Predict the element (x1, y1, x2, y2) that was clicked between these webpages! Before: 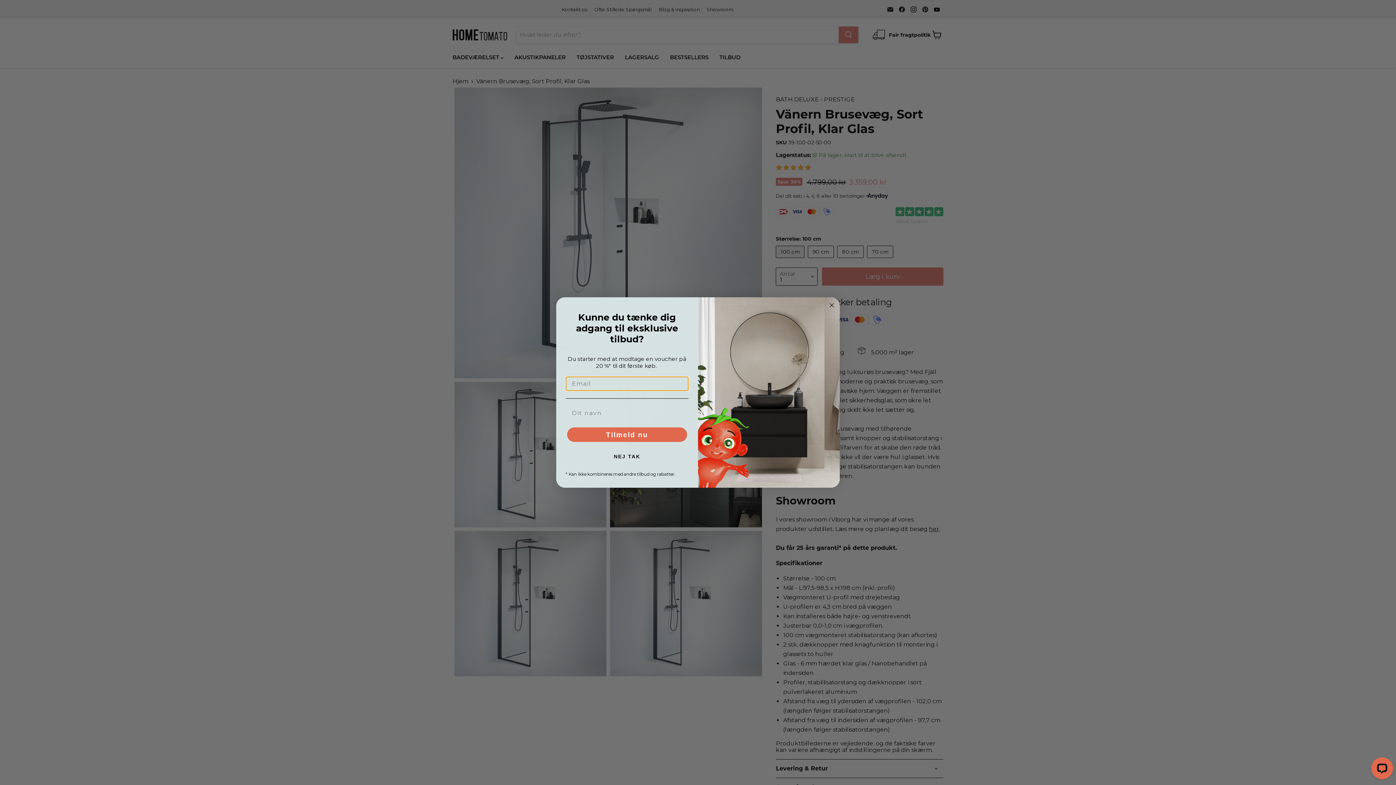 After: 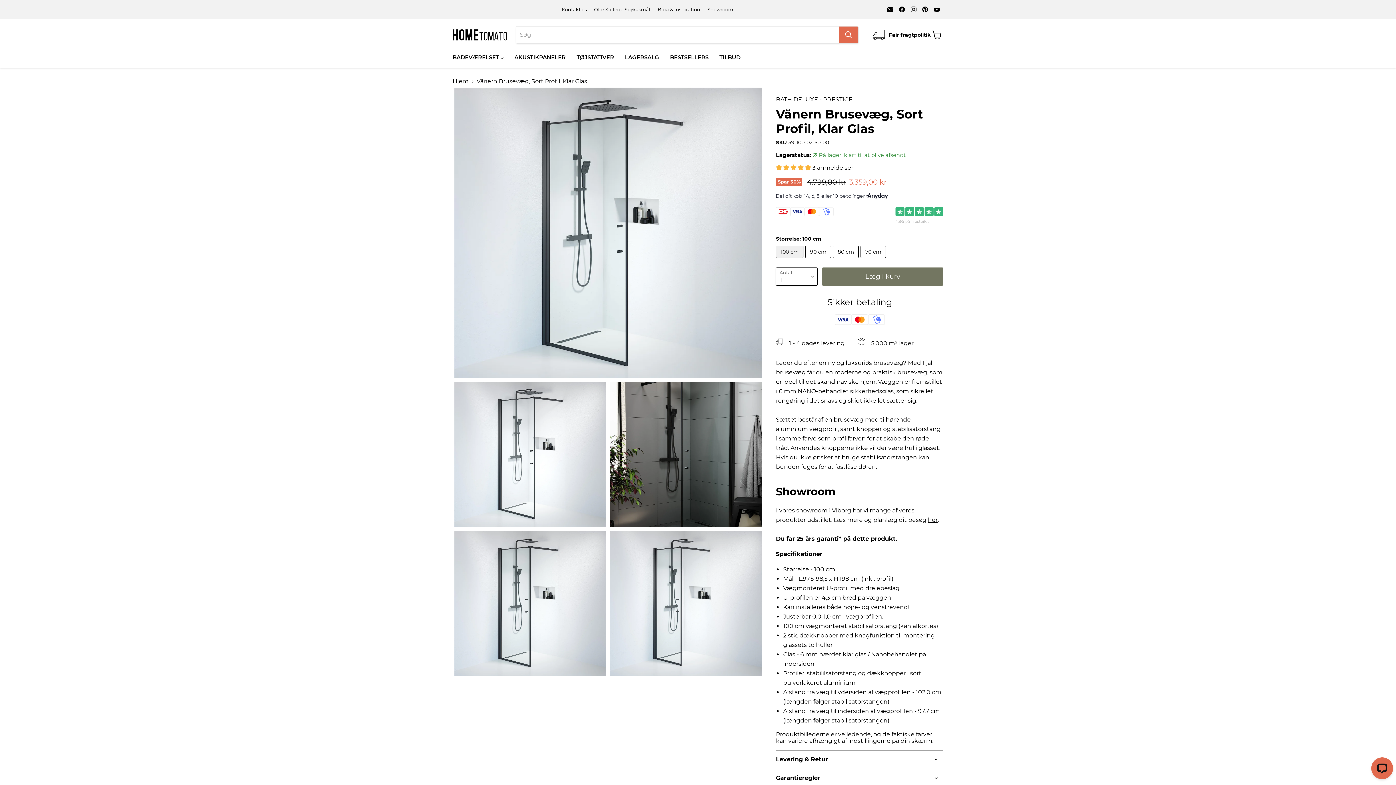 Action: label: NEJ TAK bbox: (565, 449, 688, 464)